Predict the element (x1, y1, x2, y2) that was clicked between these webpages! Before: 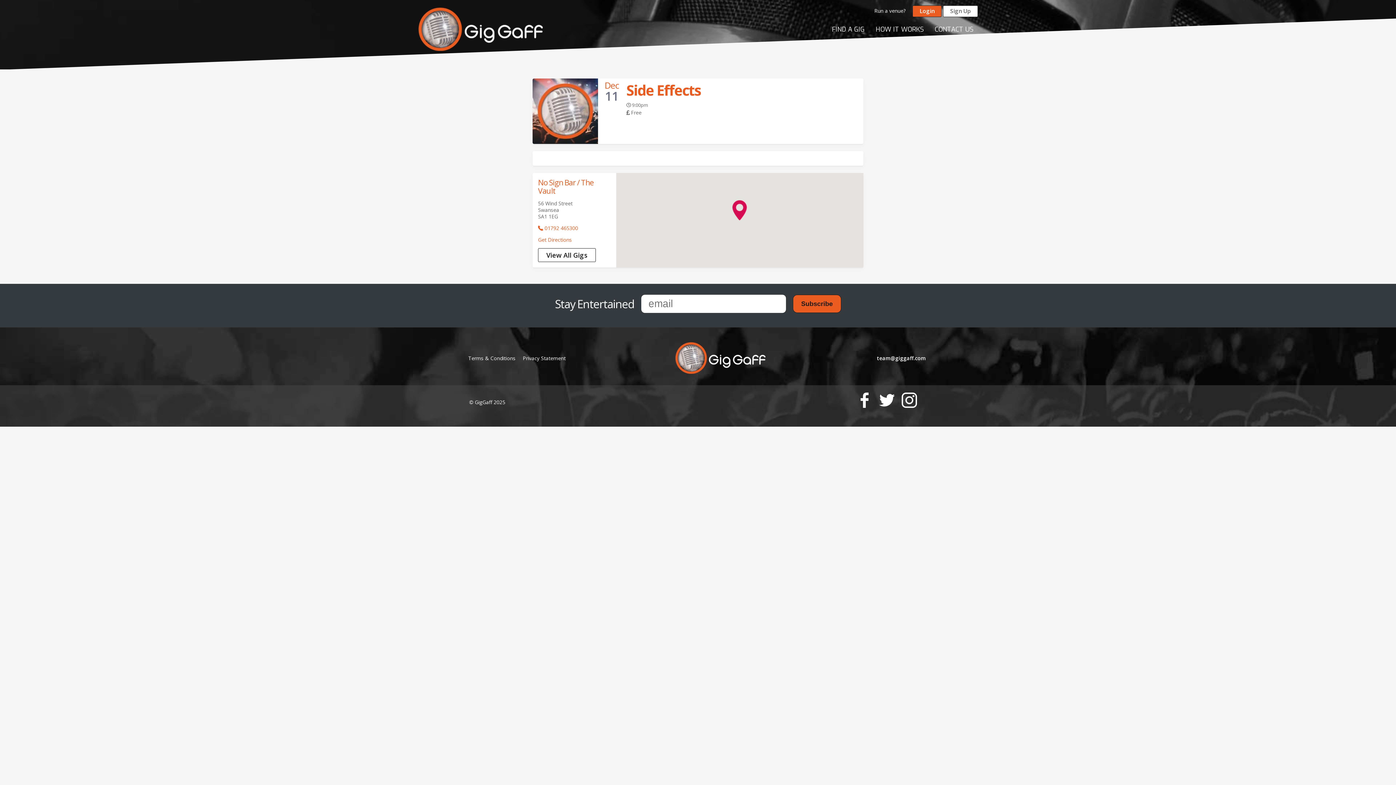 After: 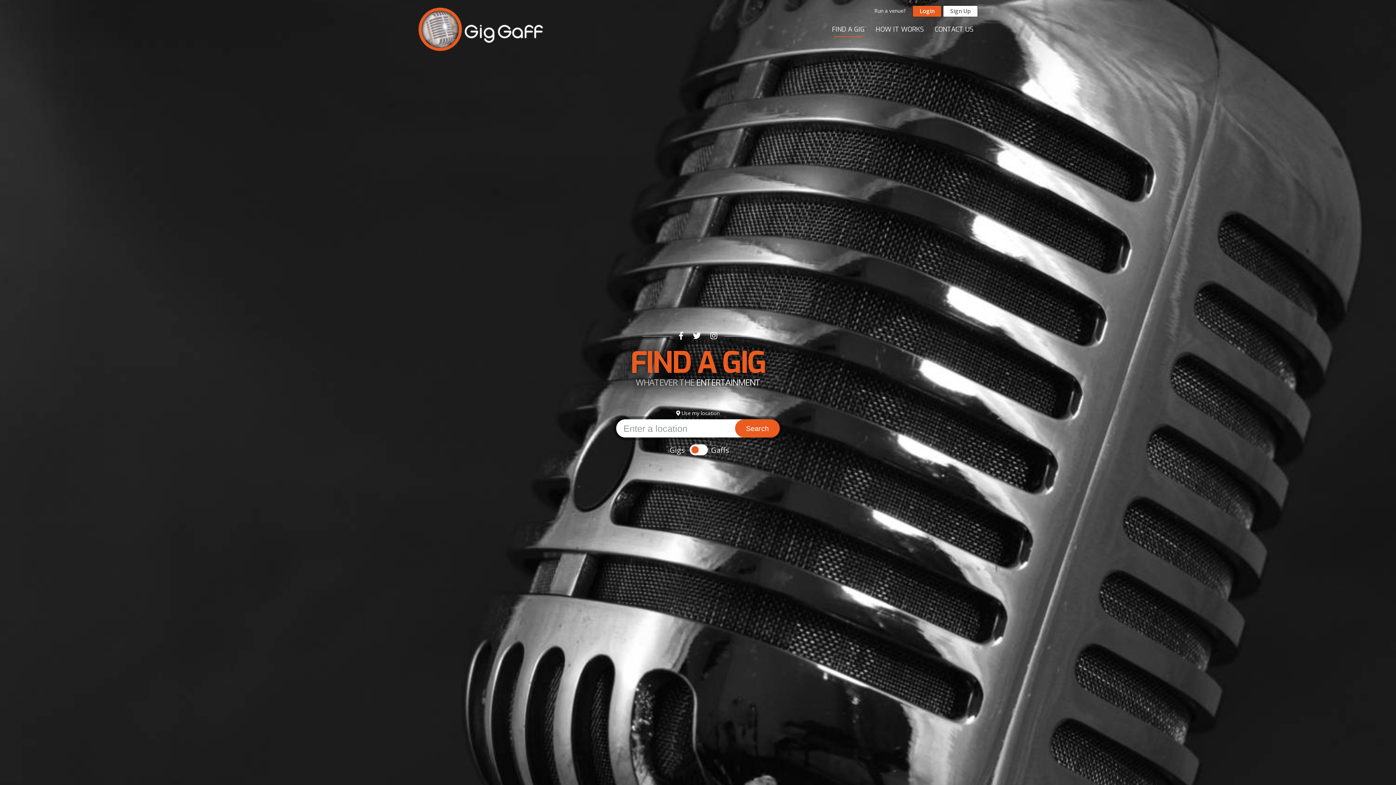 Action: label: FIND A GIG bbox: (827, 21, 869, 37)